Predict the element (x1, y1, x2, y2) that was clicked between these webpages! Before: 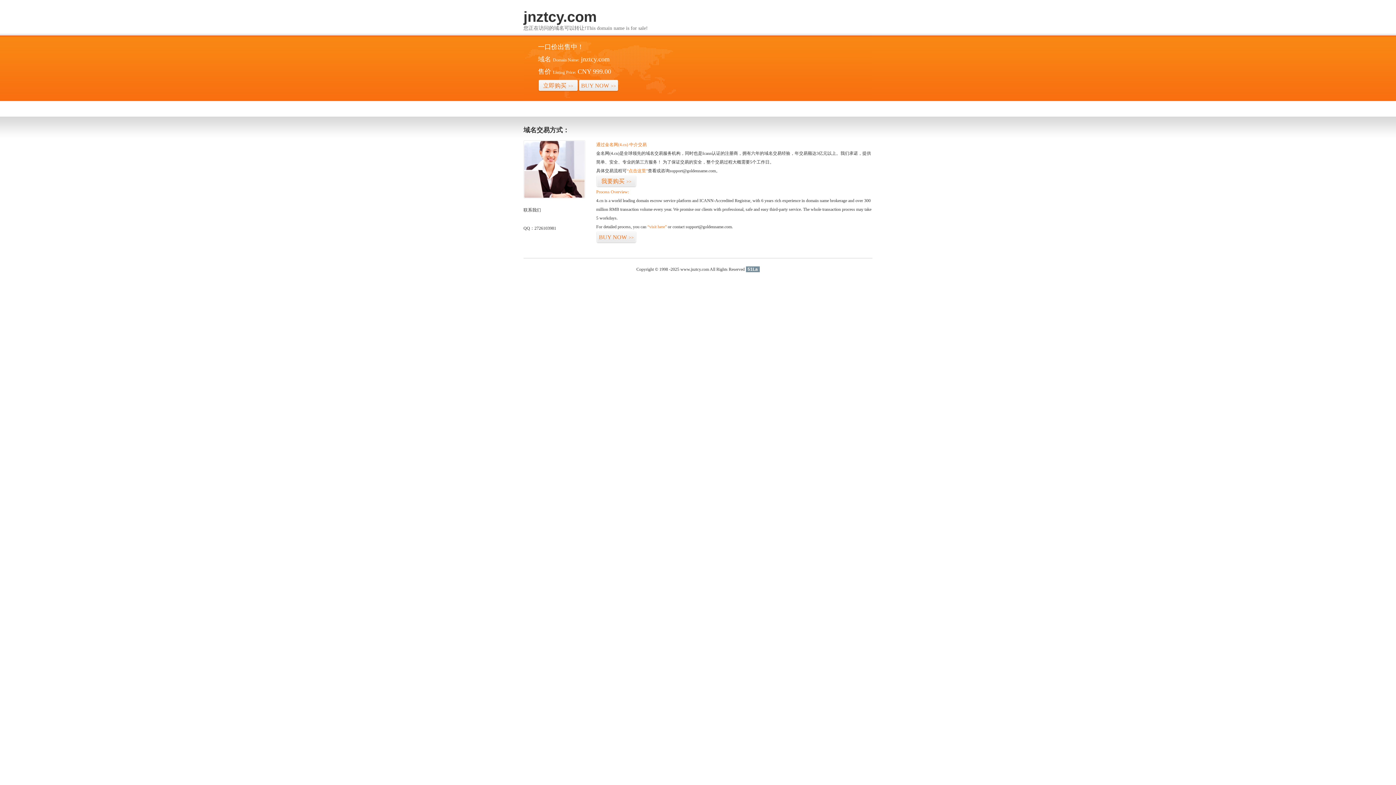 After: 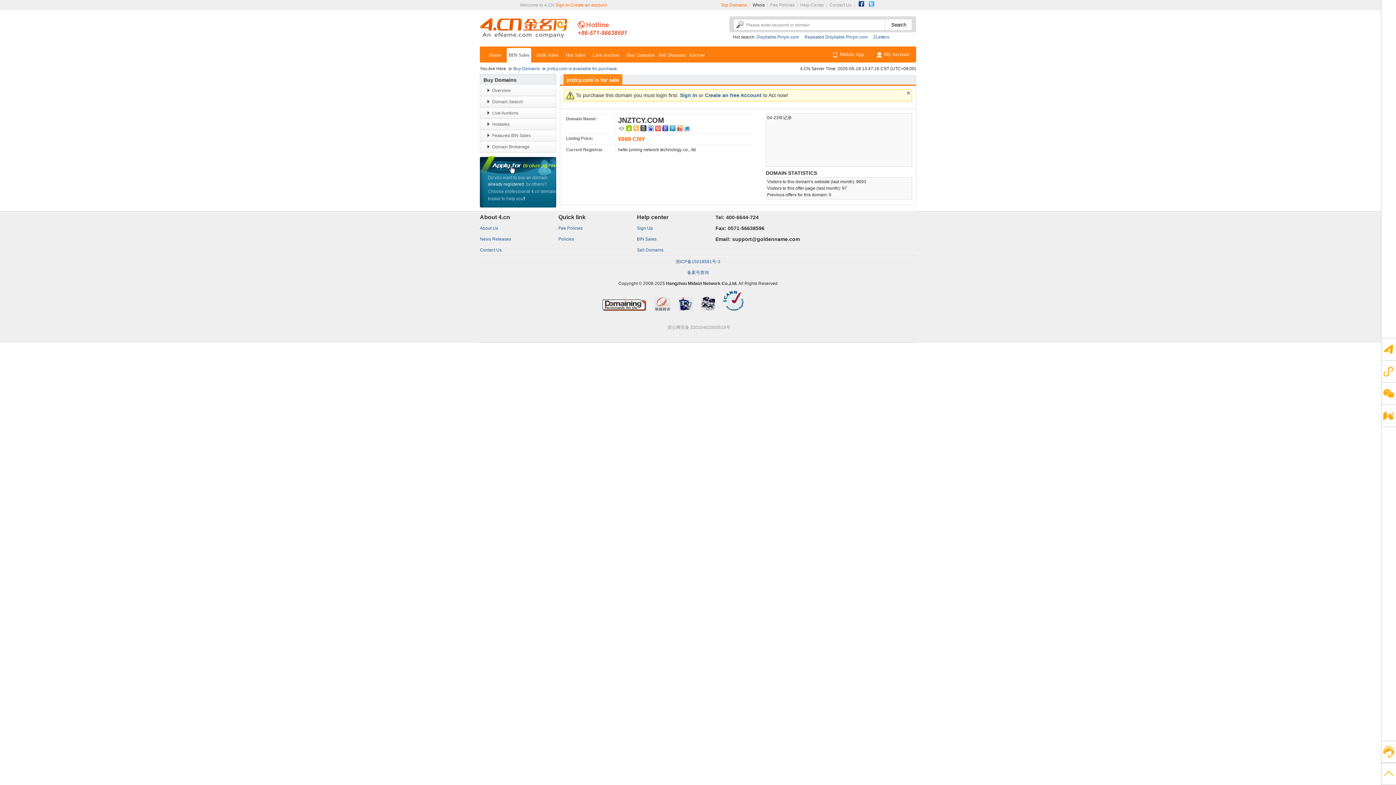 Action: bbox: (596, 175, 636, 187) label: 我要购买>>